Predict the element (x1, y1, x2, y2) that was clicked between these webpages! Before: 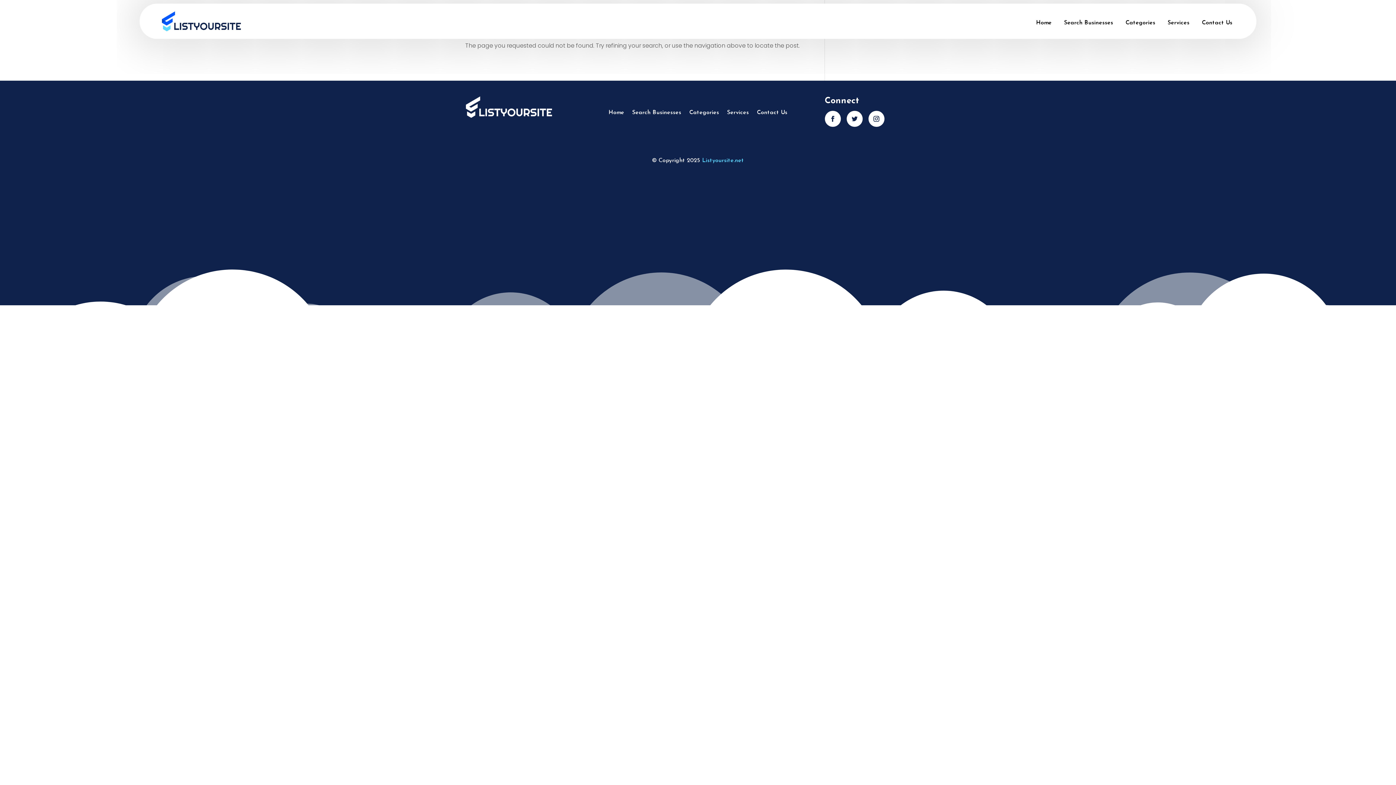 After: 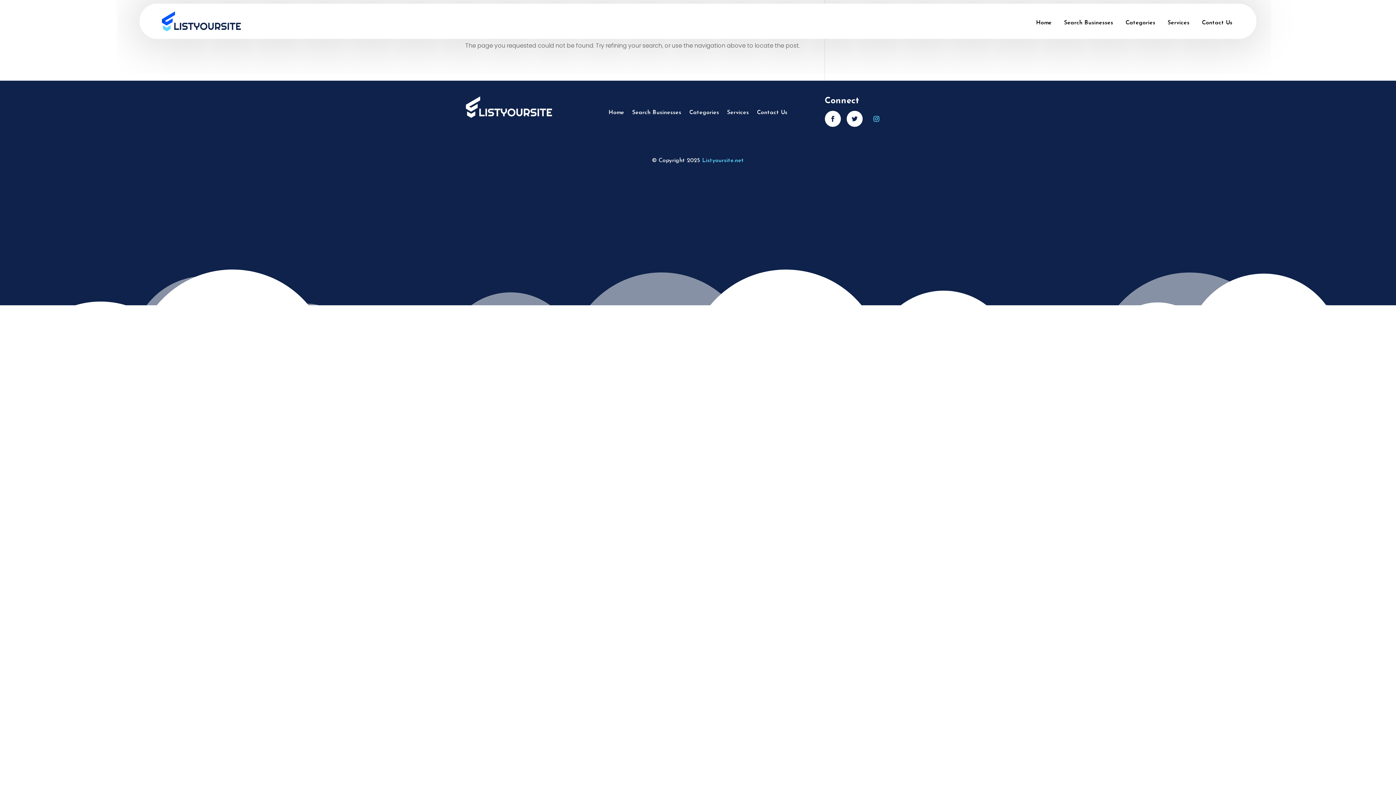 Action: bbox: (868, 110, 884, 126)